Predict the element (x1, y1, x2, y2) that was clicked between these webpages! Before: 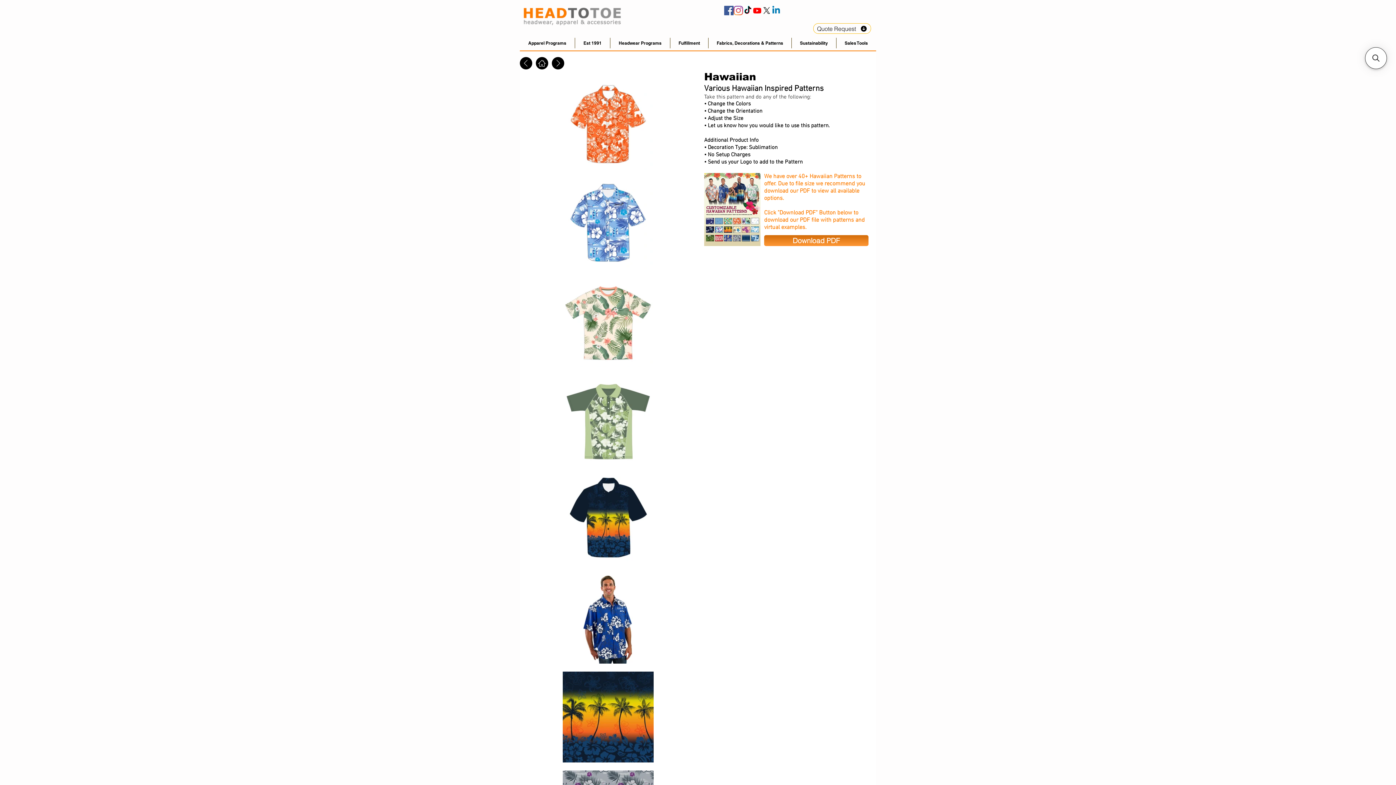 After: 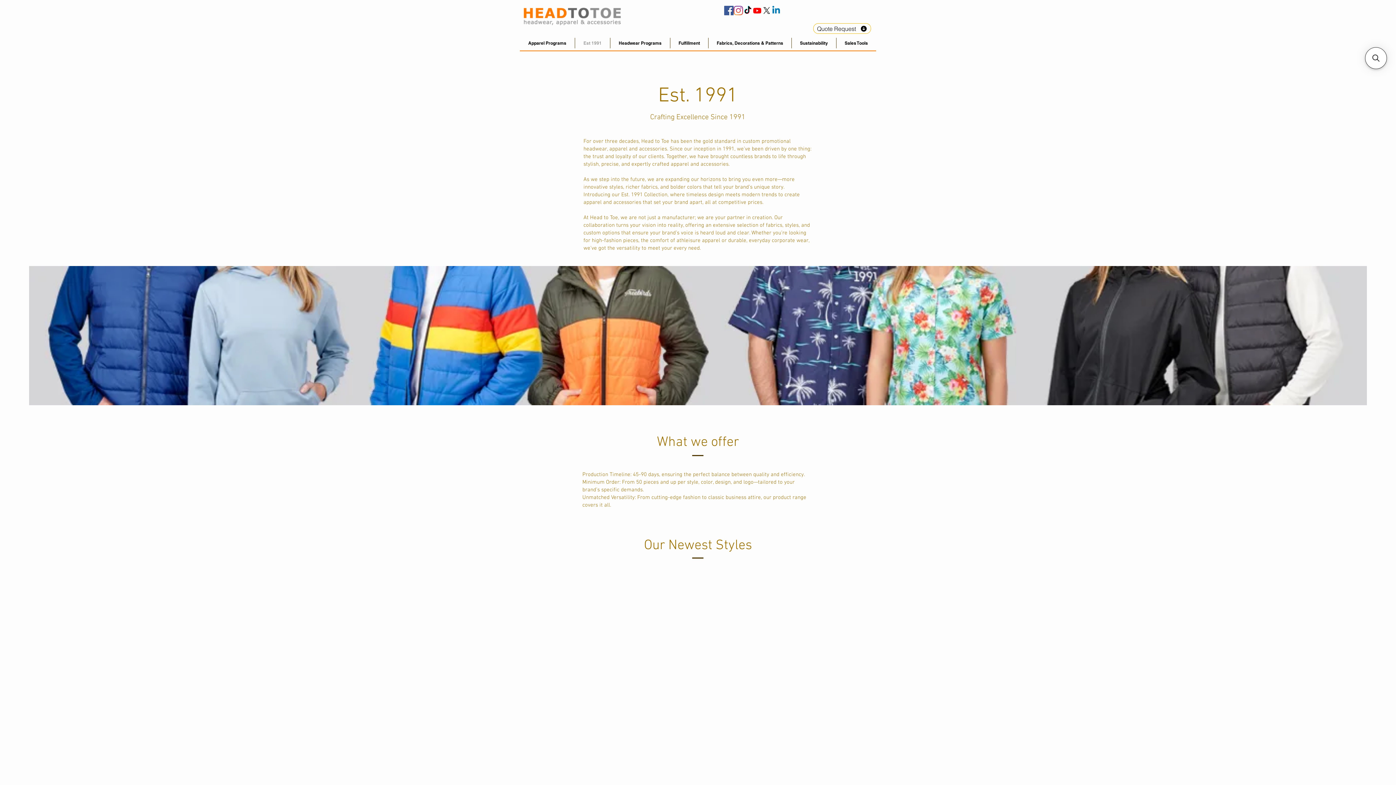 Action: label: Est 1991 bbox: (575, 37, 610, 48)